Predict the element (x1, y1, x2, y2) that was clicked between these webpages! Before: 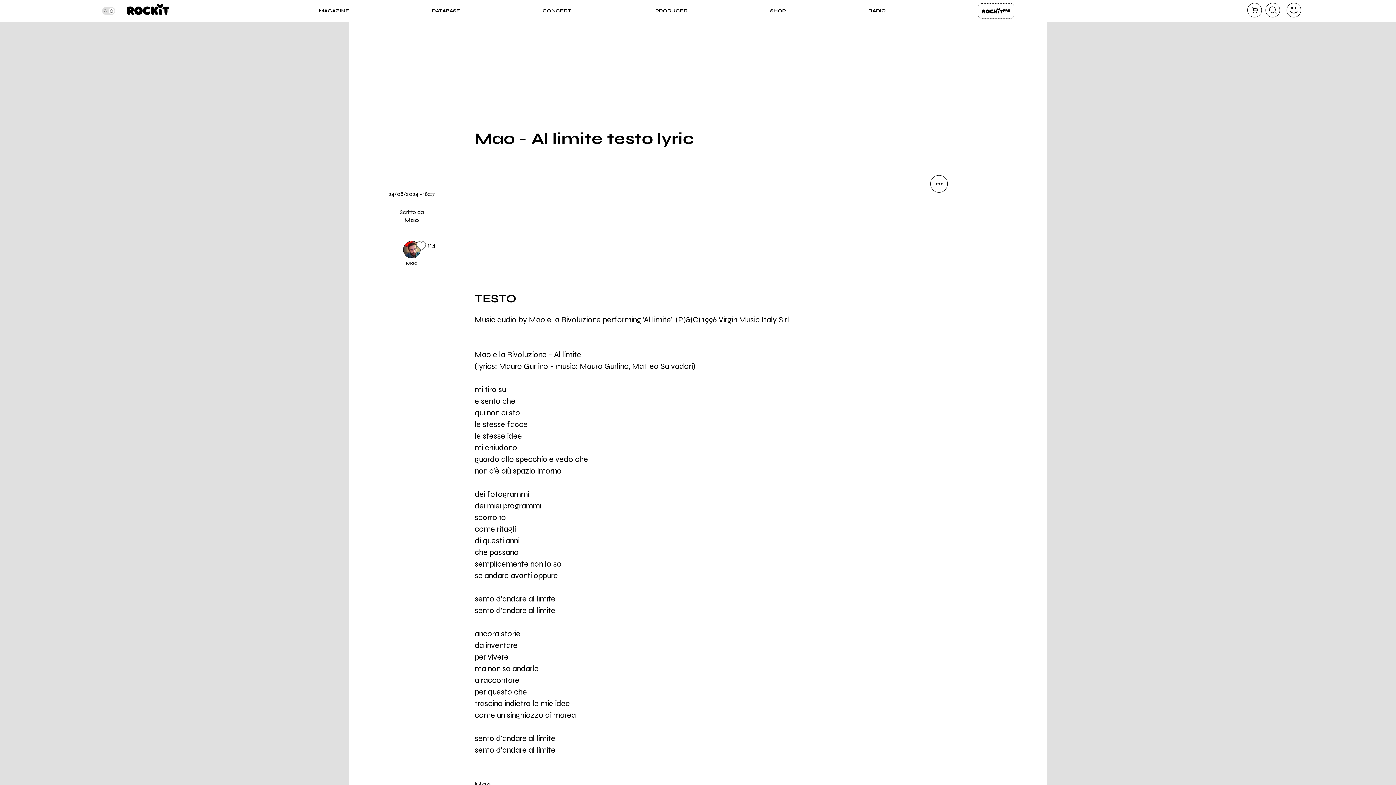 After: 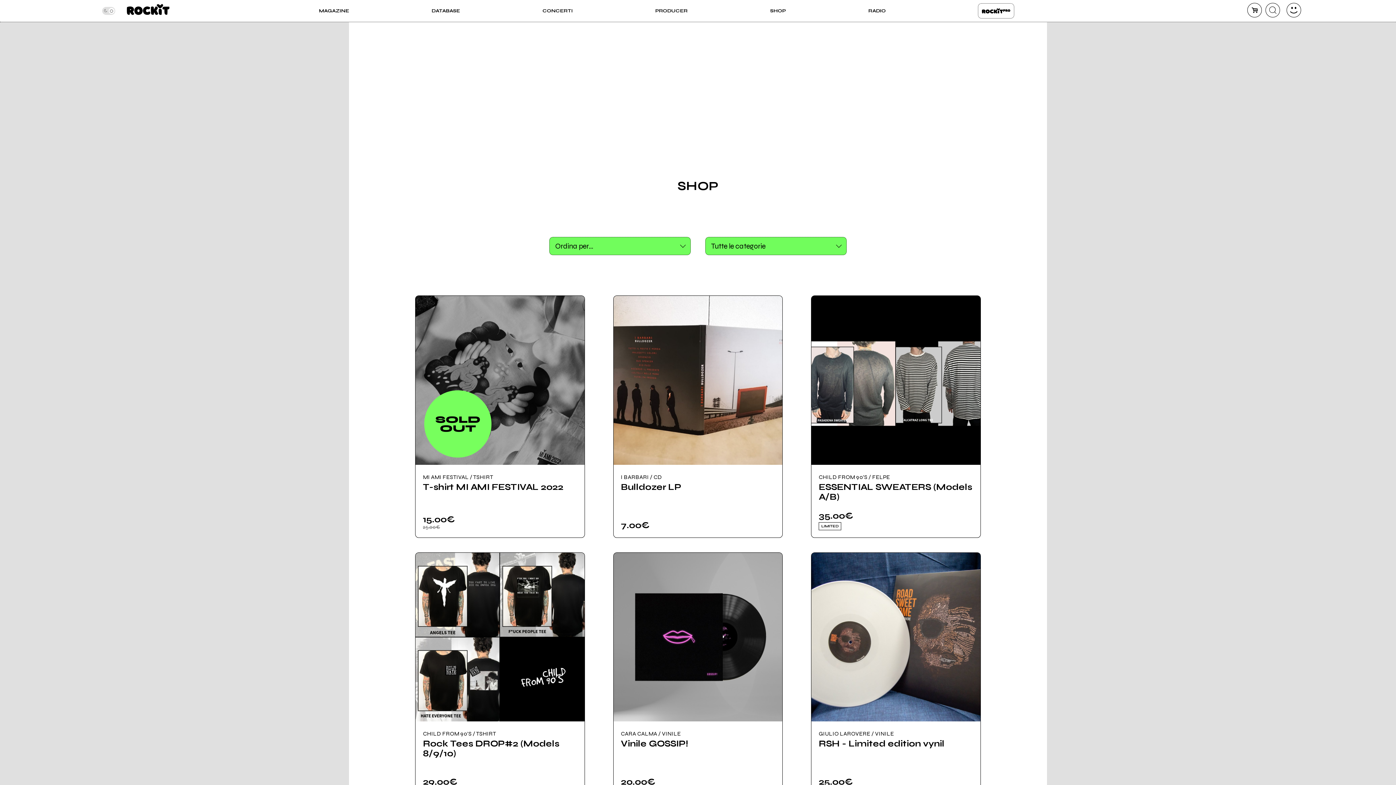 Action: label: SHOP bbox: (770, 7, 786, 14)